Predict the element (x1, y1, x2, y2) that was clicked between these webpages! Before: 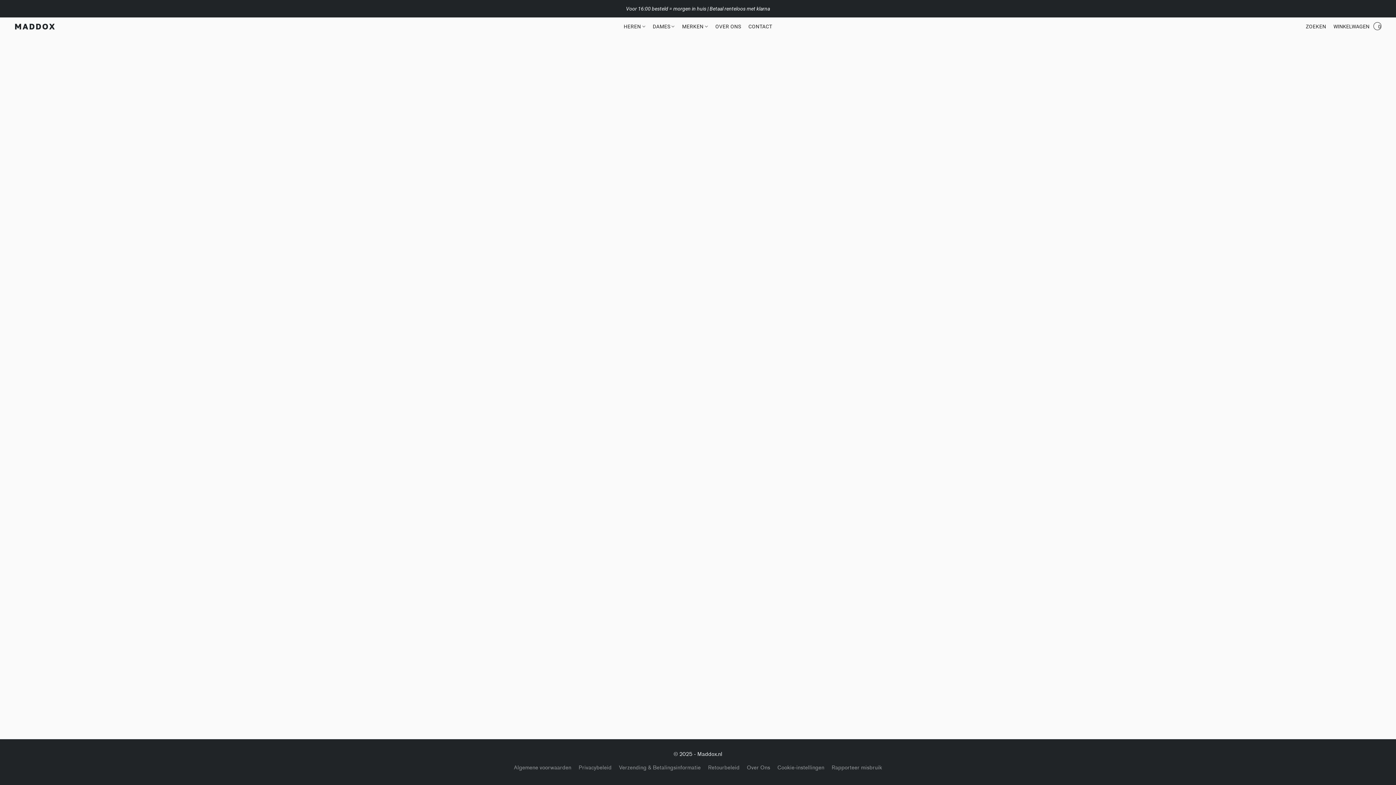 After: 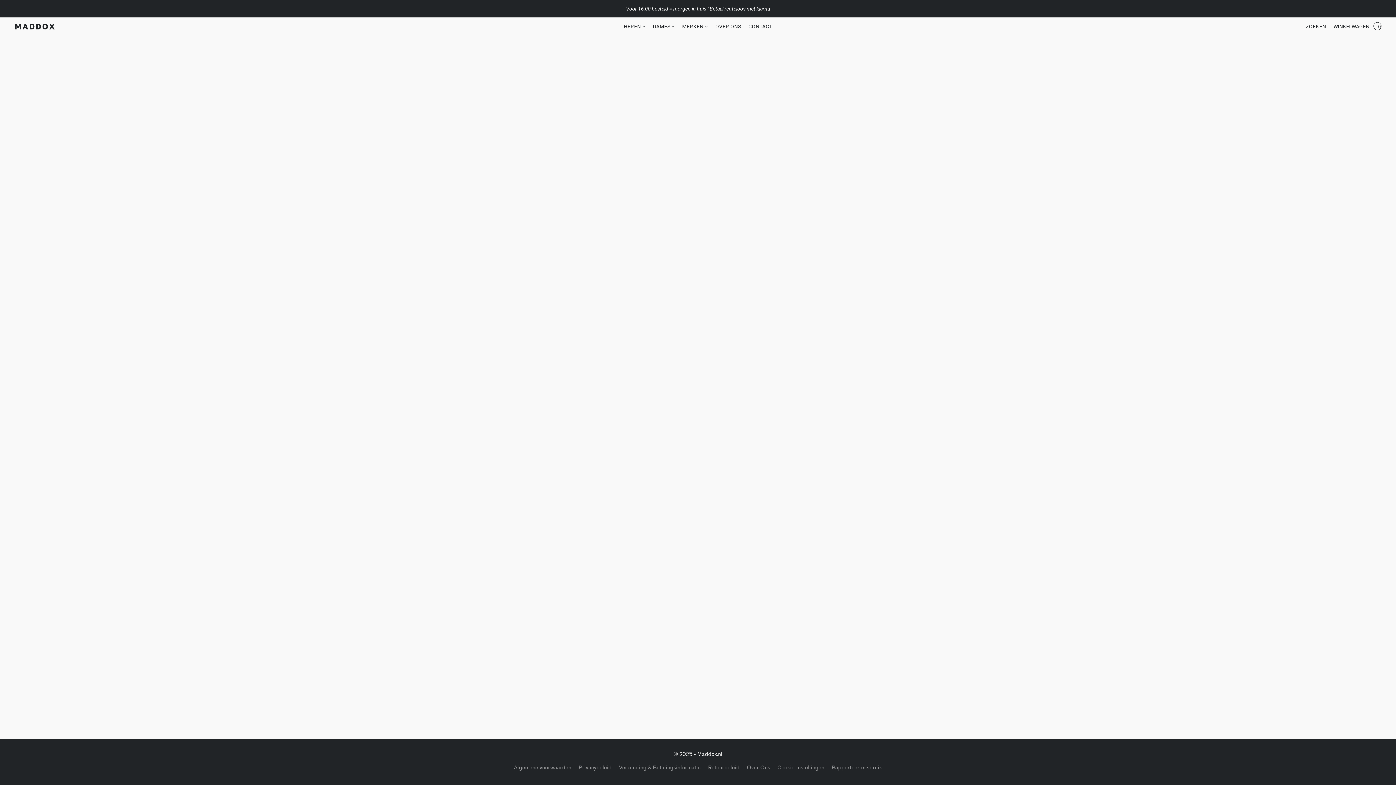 Action: label: Heren bbox: (623, 19, 649, 33)